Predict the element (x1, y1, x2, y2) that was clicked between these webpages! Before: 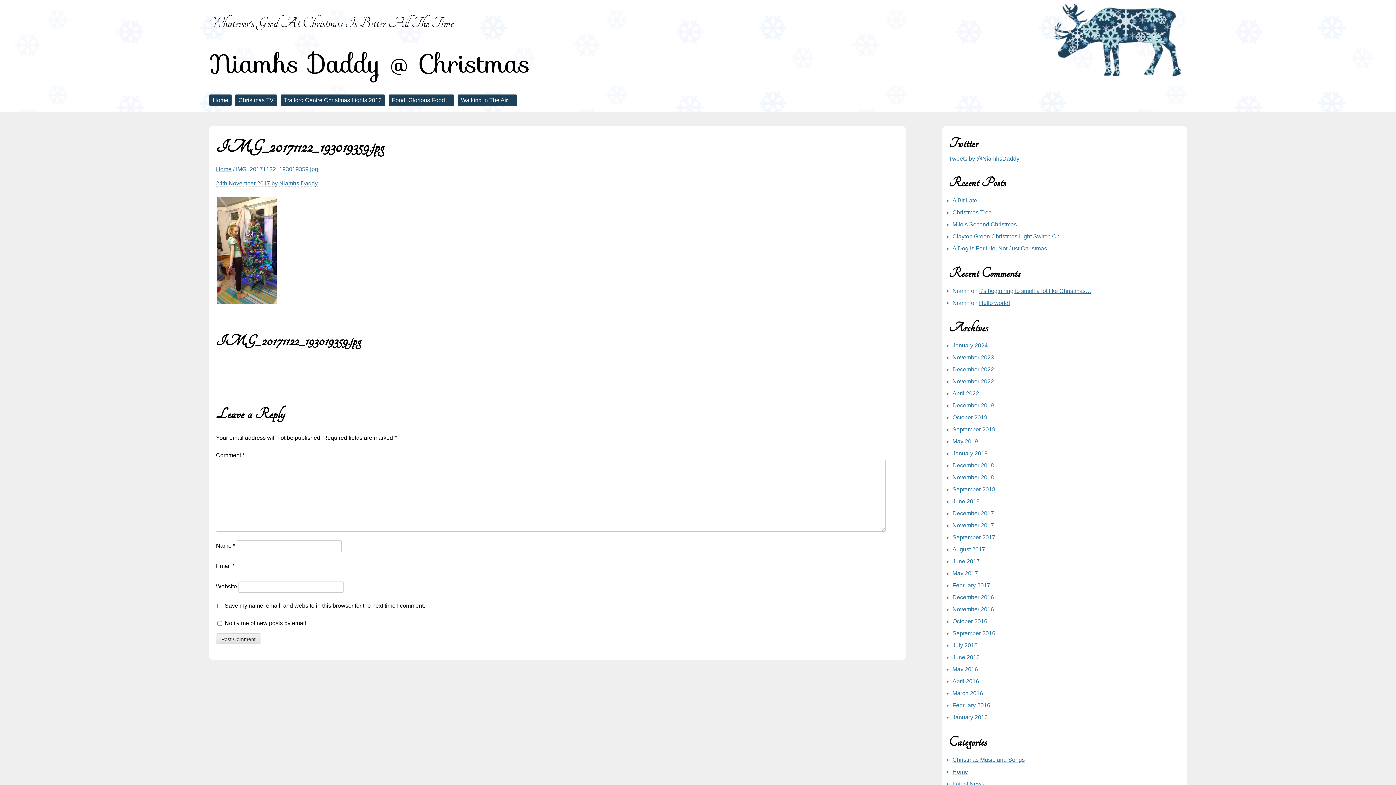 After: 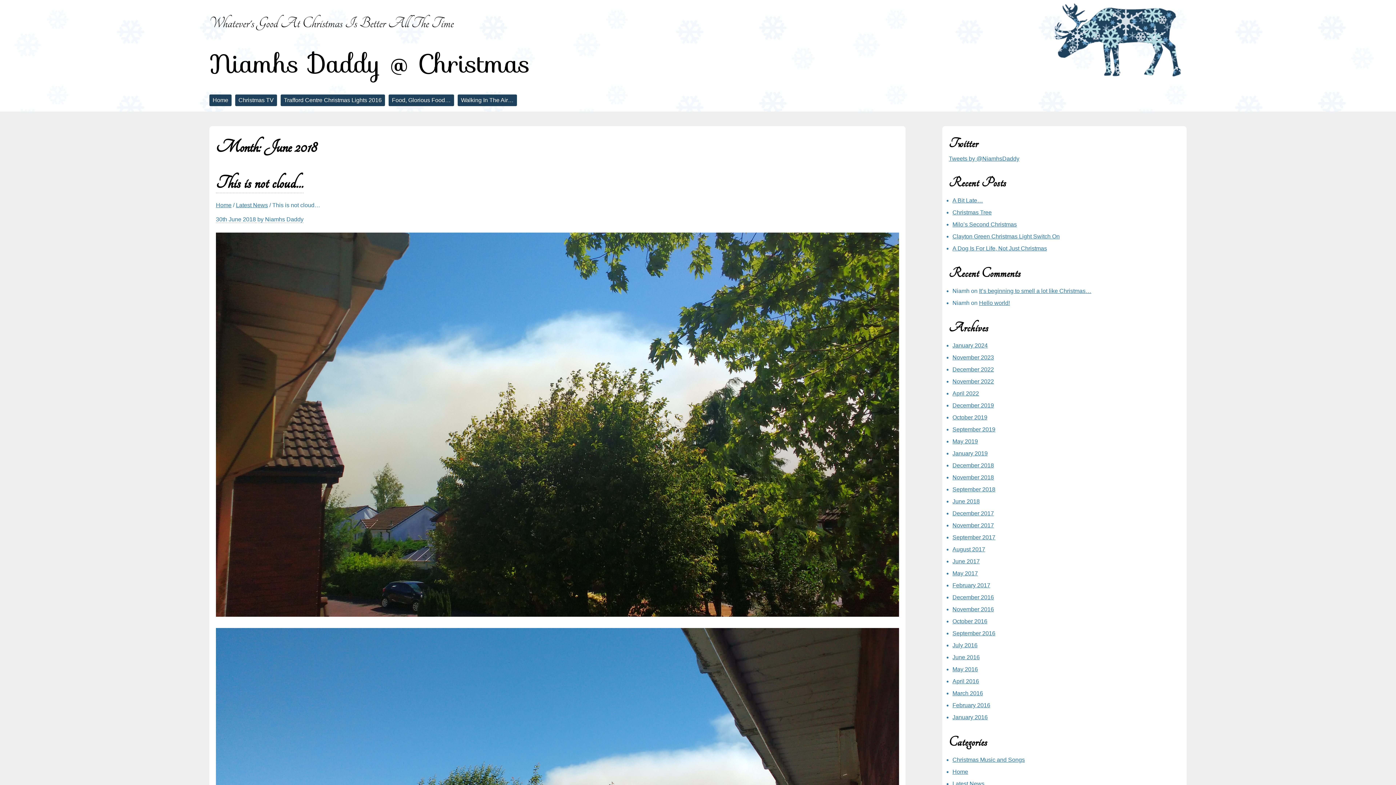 Action: label: June 2018 bbox: (952, 498, 980, 504)